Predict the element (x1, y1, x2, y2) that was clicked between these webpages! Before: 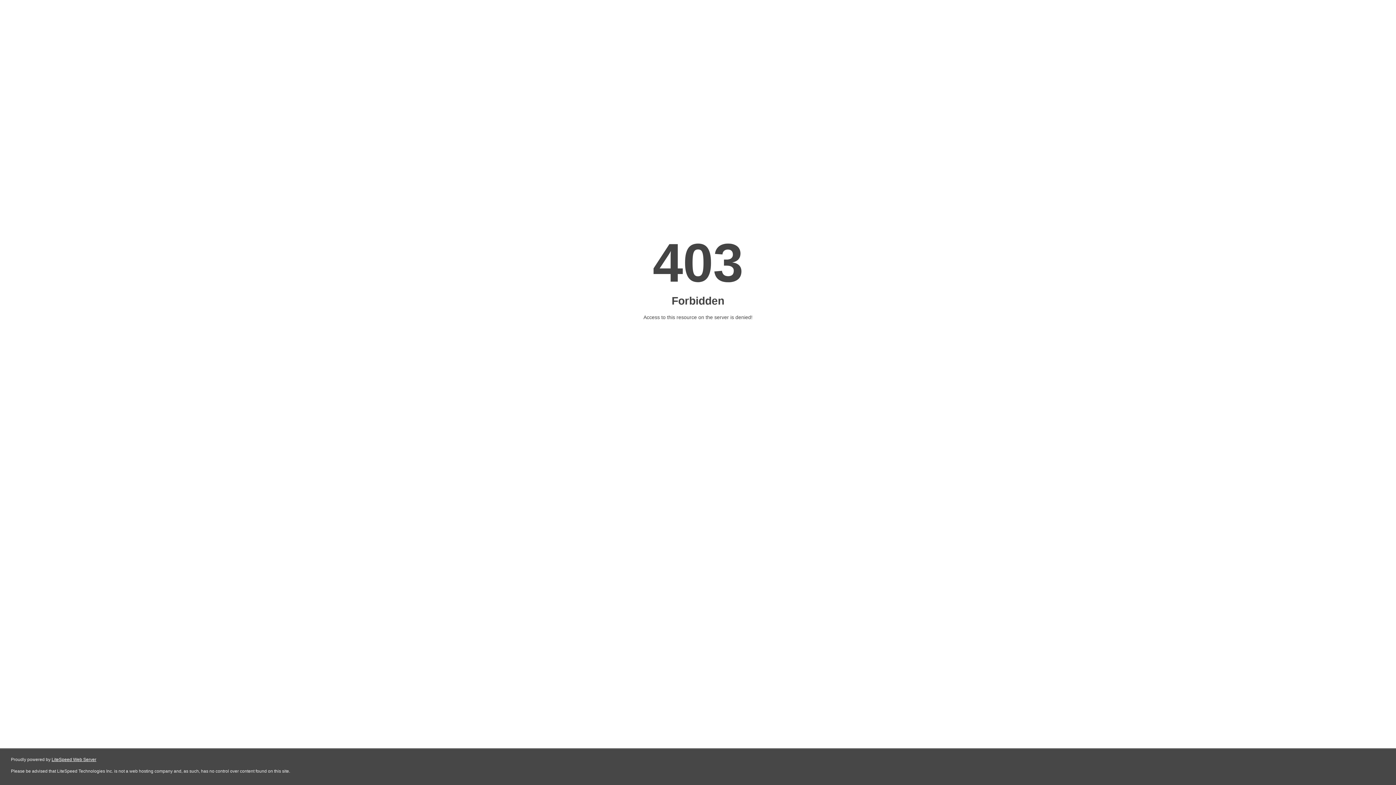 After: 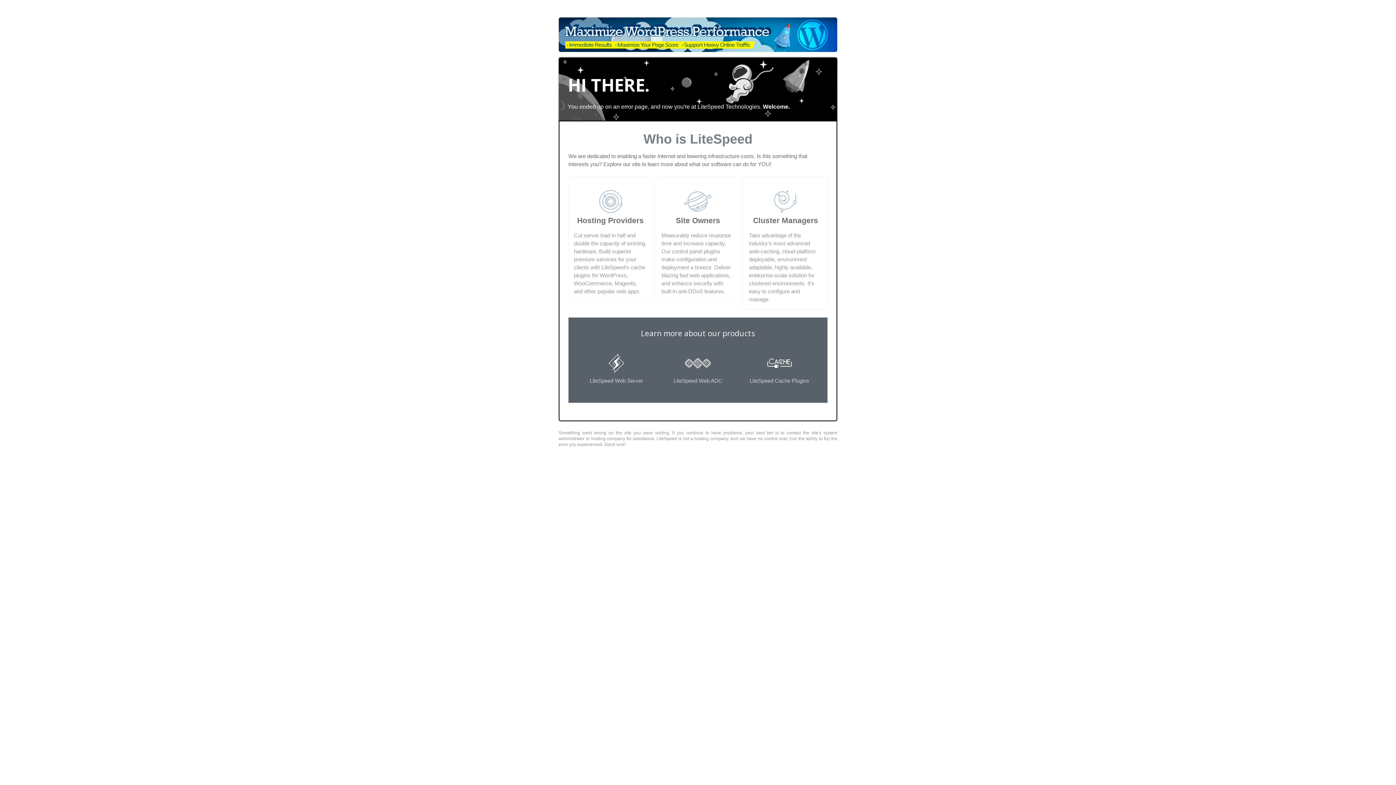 Action: label: LiteSpeed Web Server bbox: (51, 757, 96, 762)